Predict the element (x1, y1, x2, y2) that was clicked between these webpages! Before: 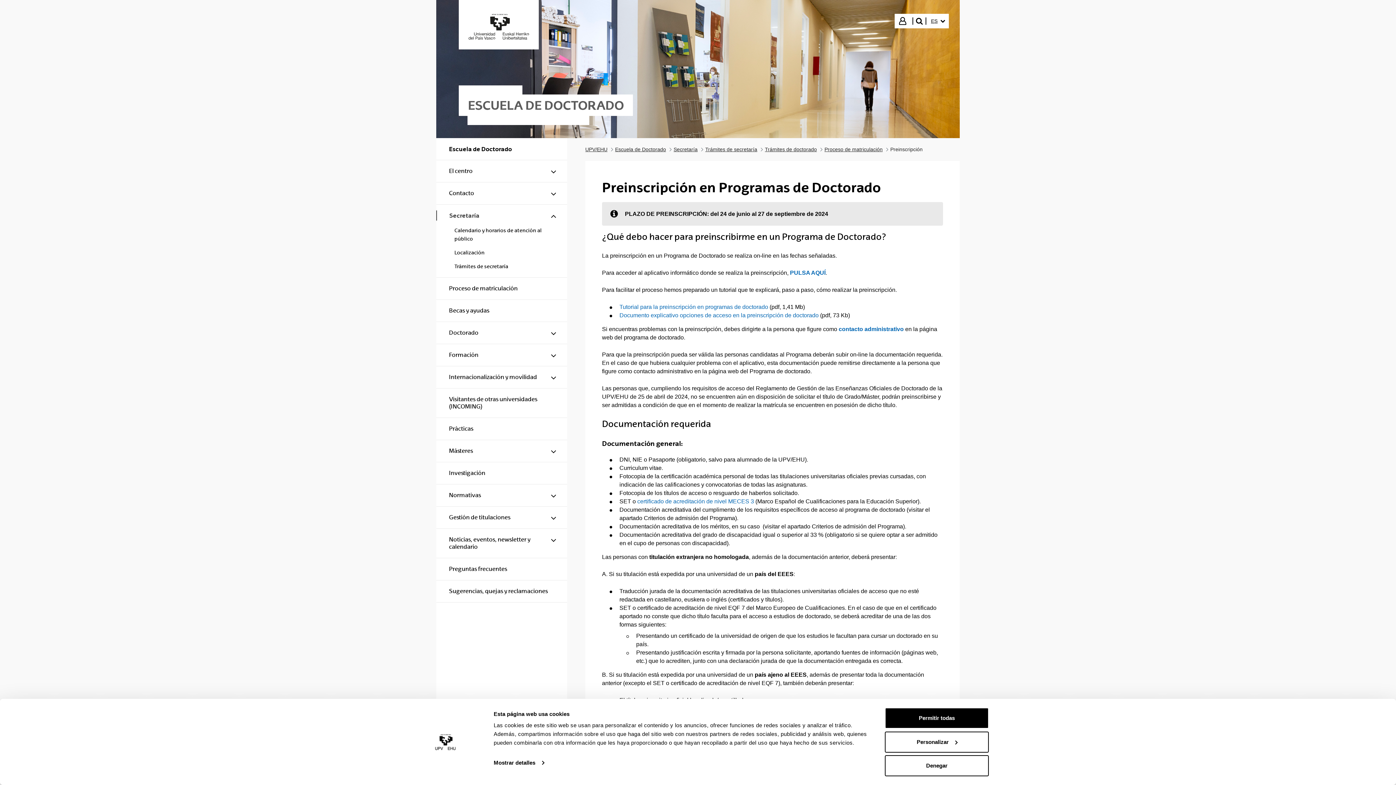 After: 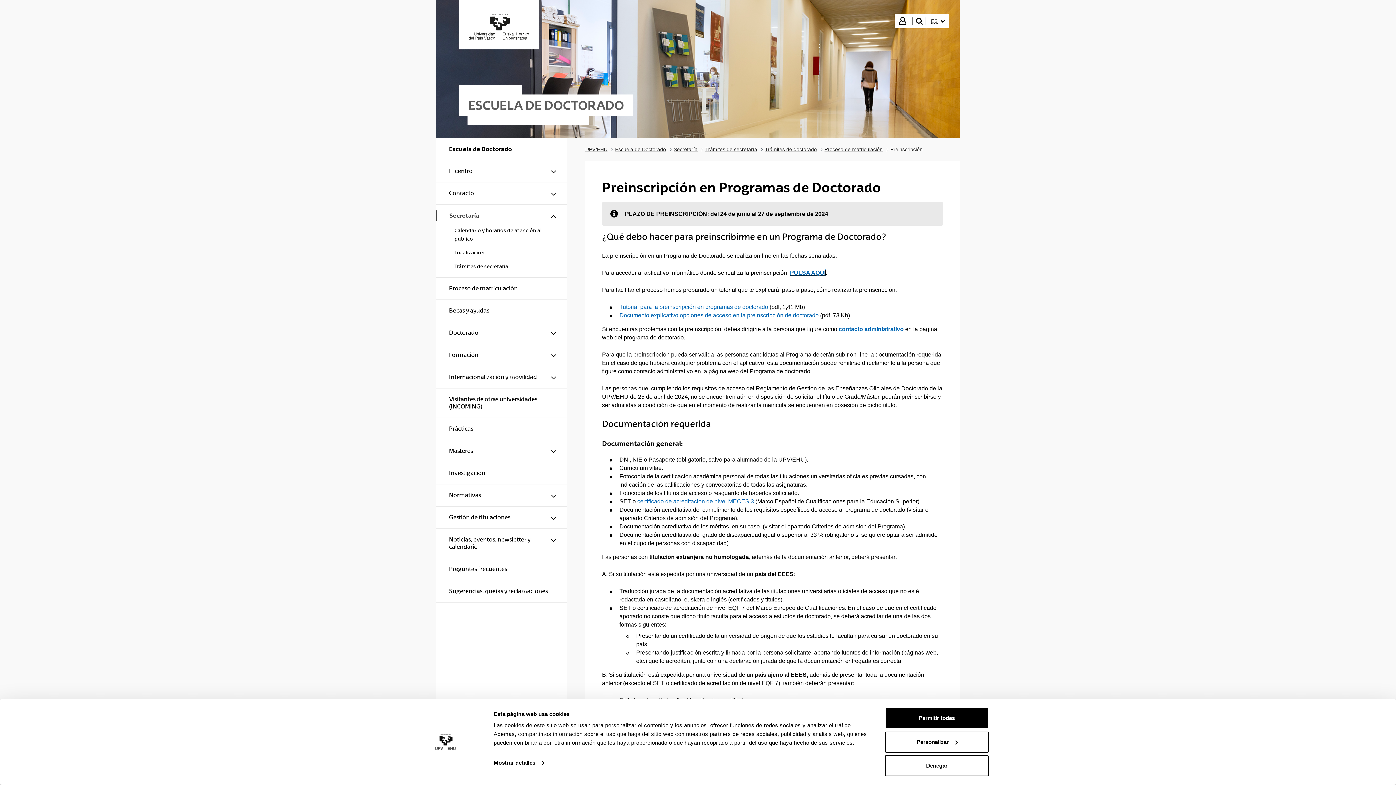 Action: bbox: (790, 269, 825, 275) label: PULSA AQUÍ